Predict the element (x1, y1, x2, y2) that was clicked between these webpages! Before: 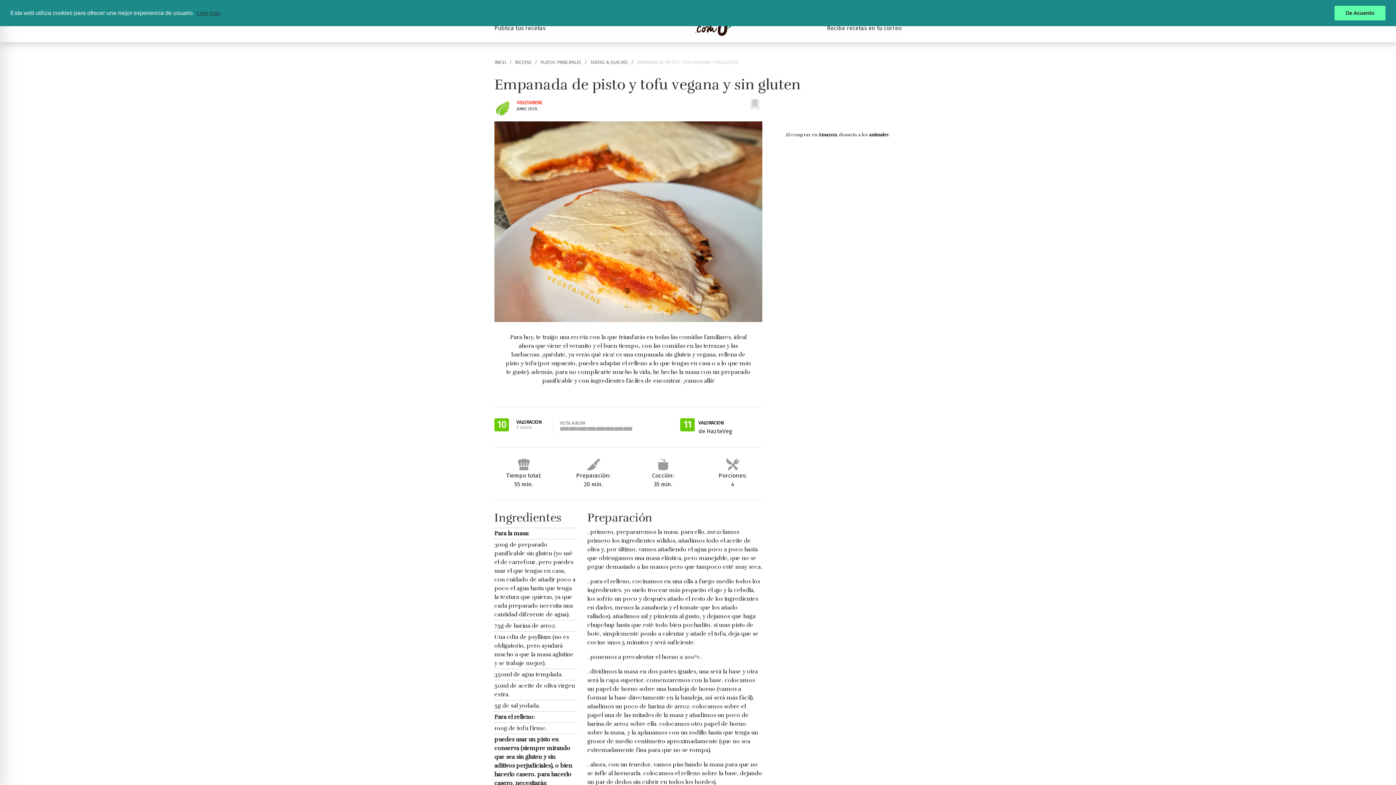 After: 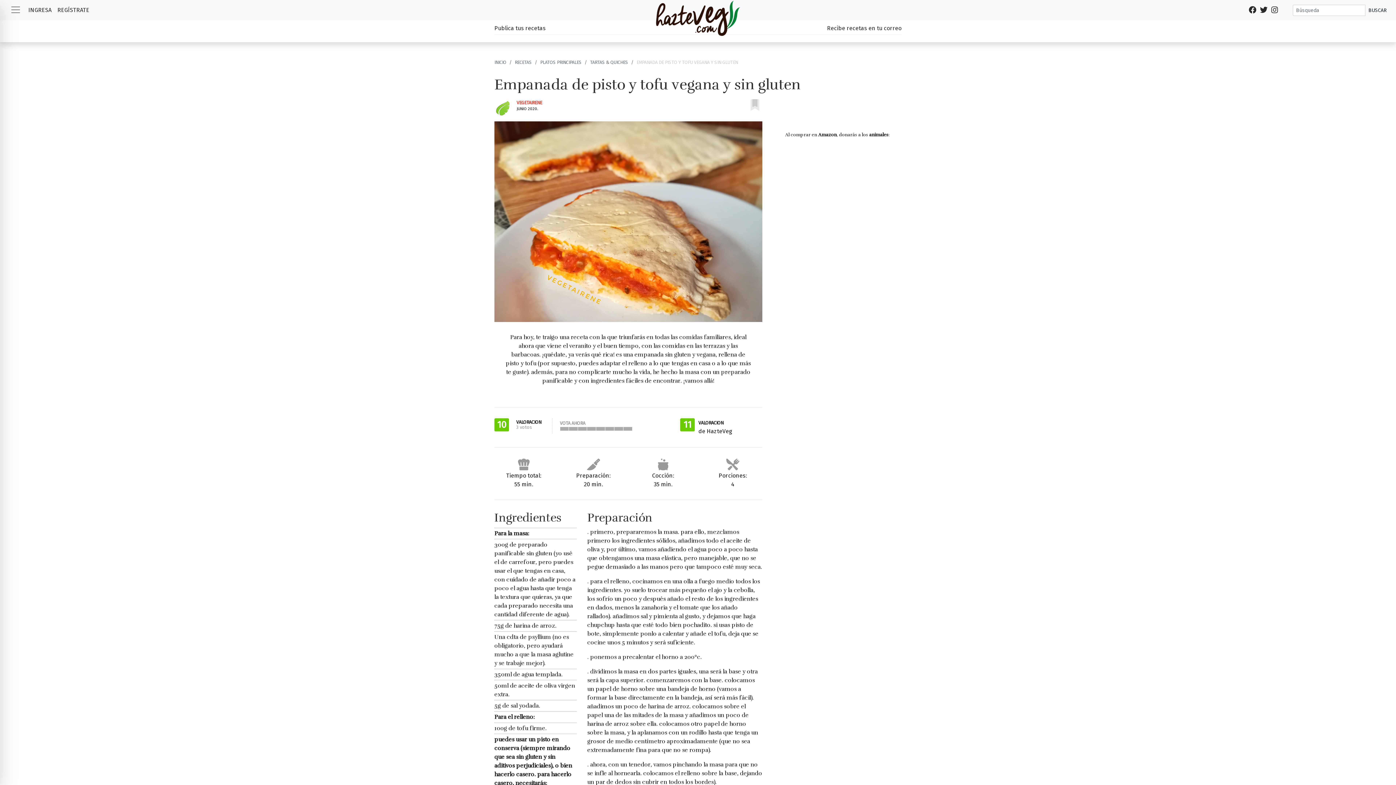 Action: label: dismiss cookie message bbox: (1334, 5, 1385, 20)